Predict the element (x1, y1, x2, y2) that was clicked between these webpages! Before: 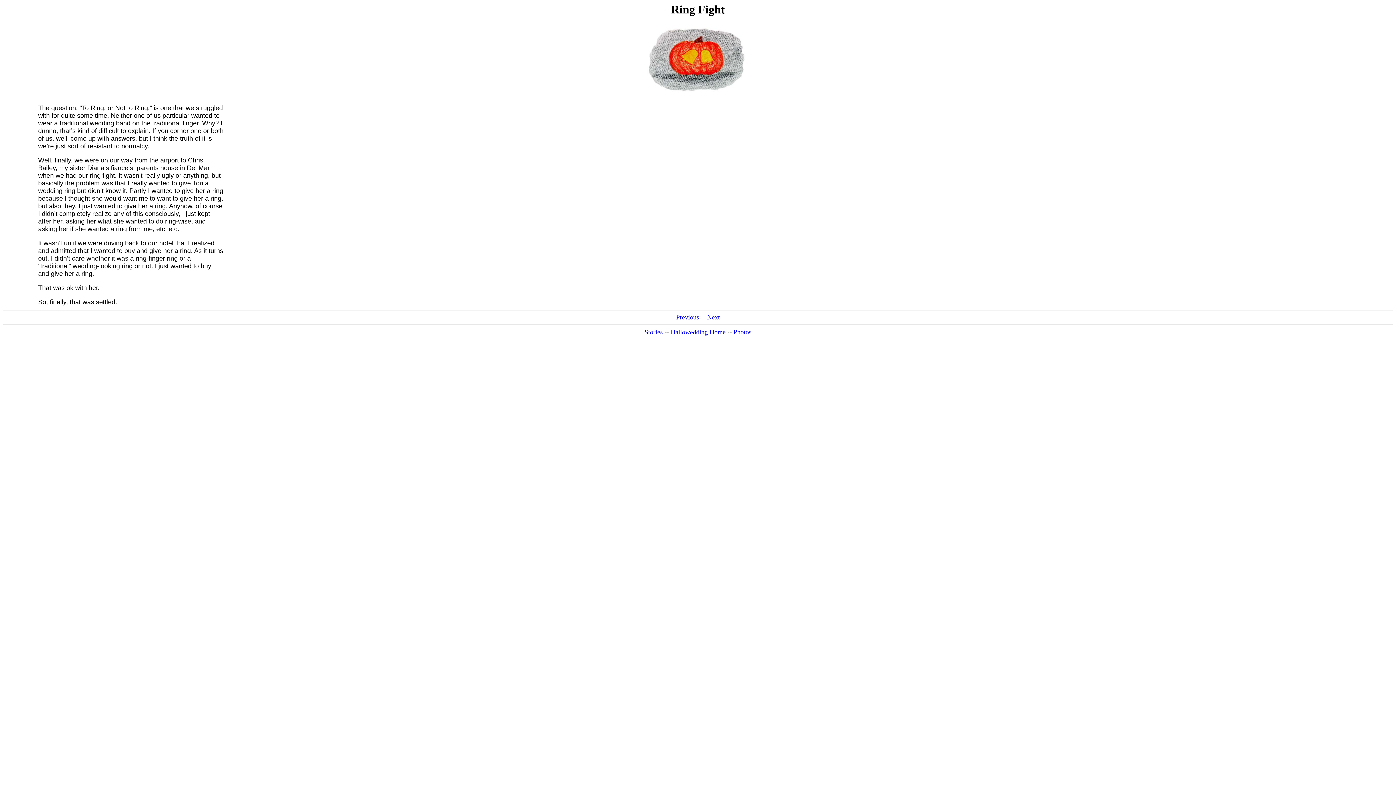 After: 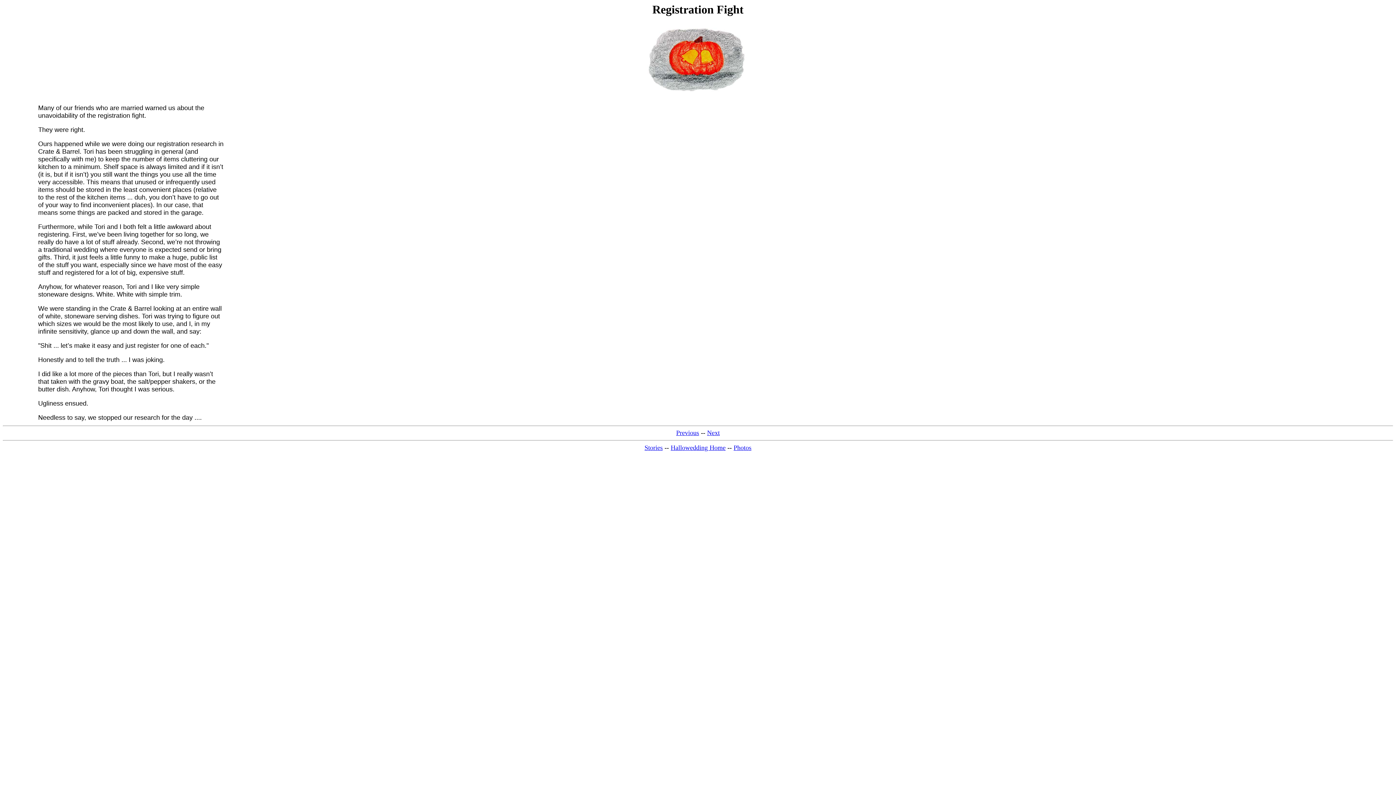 Action: bbox: (707, 313, 720, 321) label: Next